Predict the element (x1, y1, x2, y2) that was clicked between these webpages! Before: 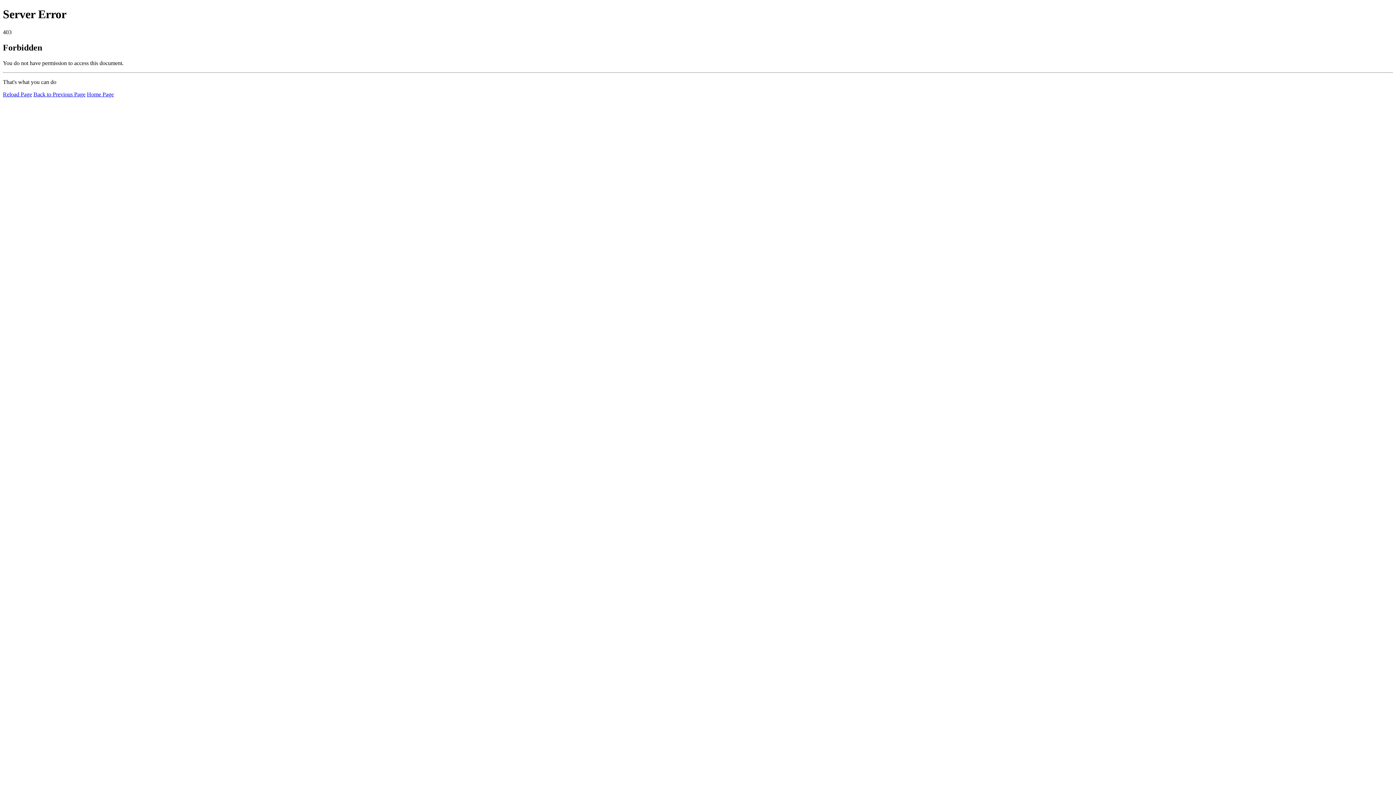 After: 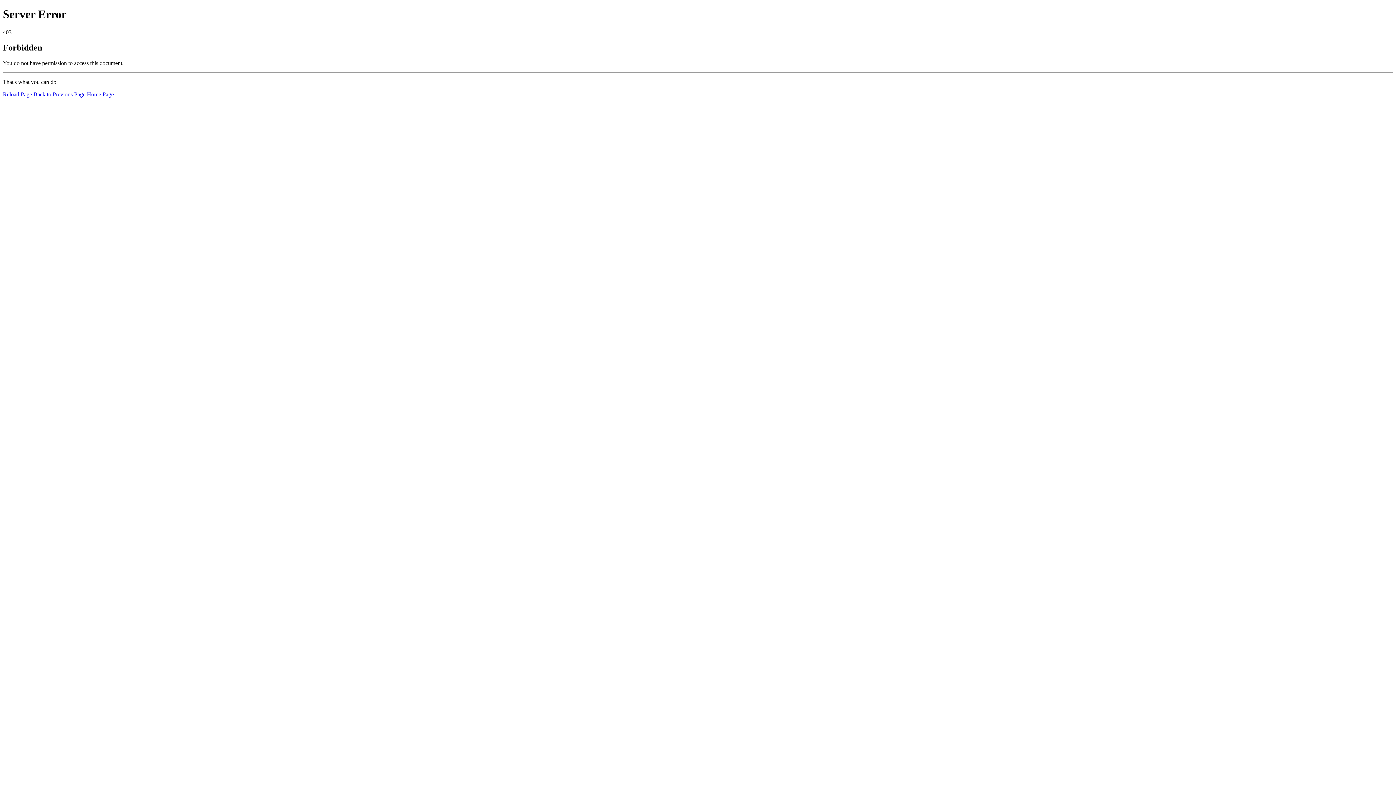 Action: bbox: (2, 91, 32, 97) label: Reload Page